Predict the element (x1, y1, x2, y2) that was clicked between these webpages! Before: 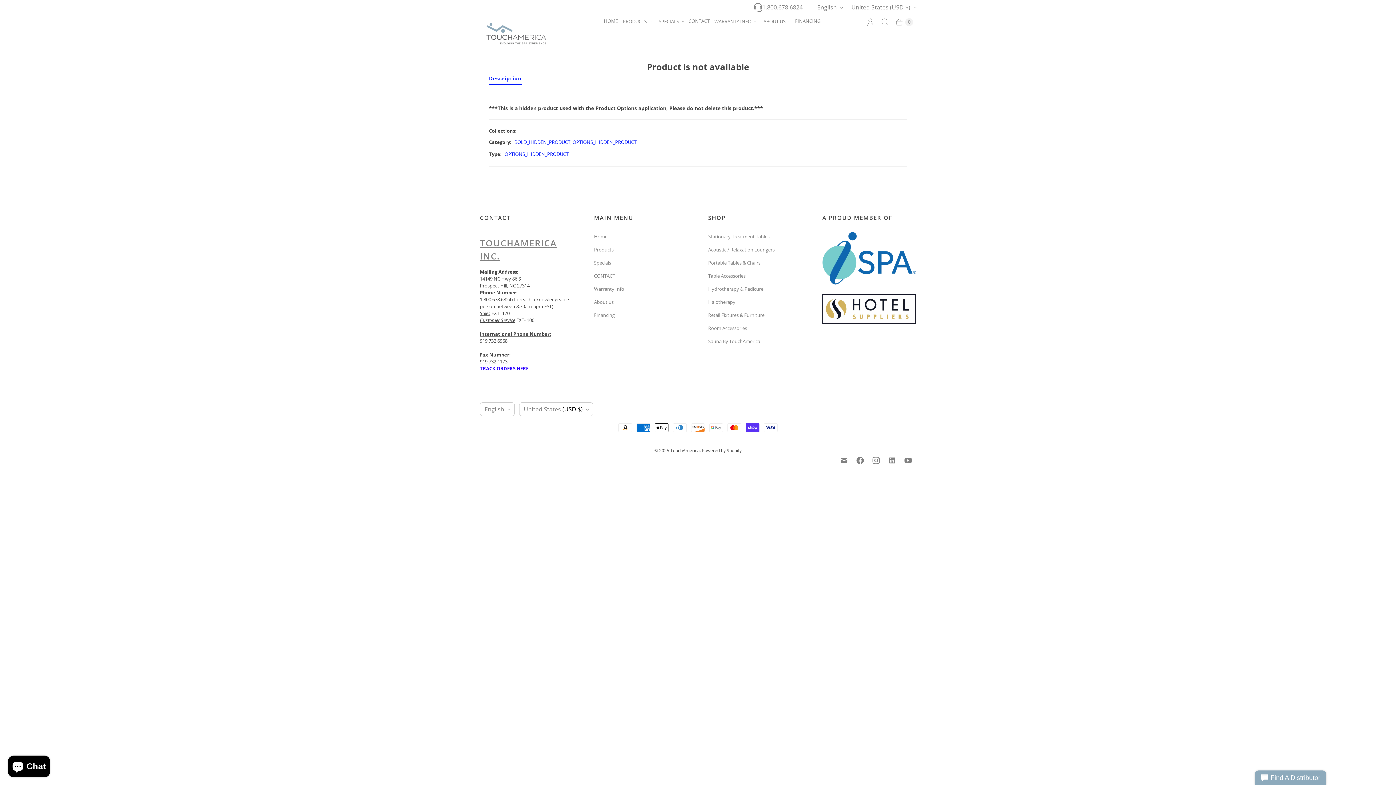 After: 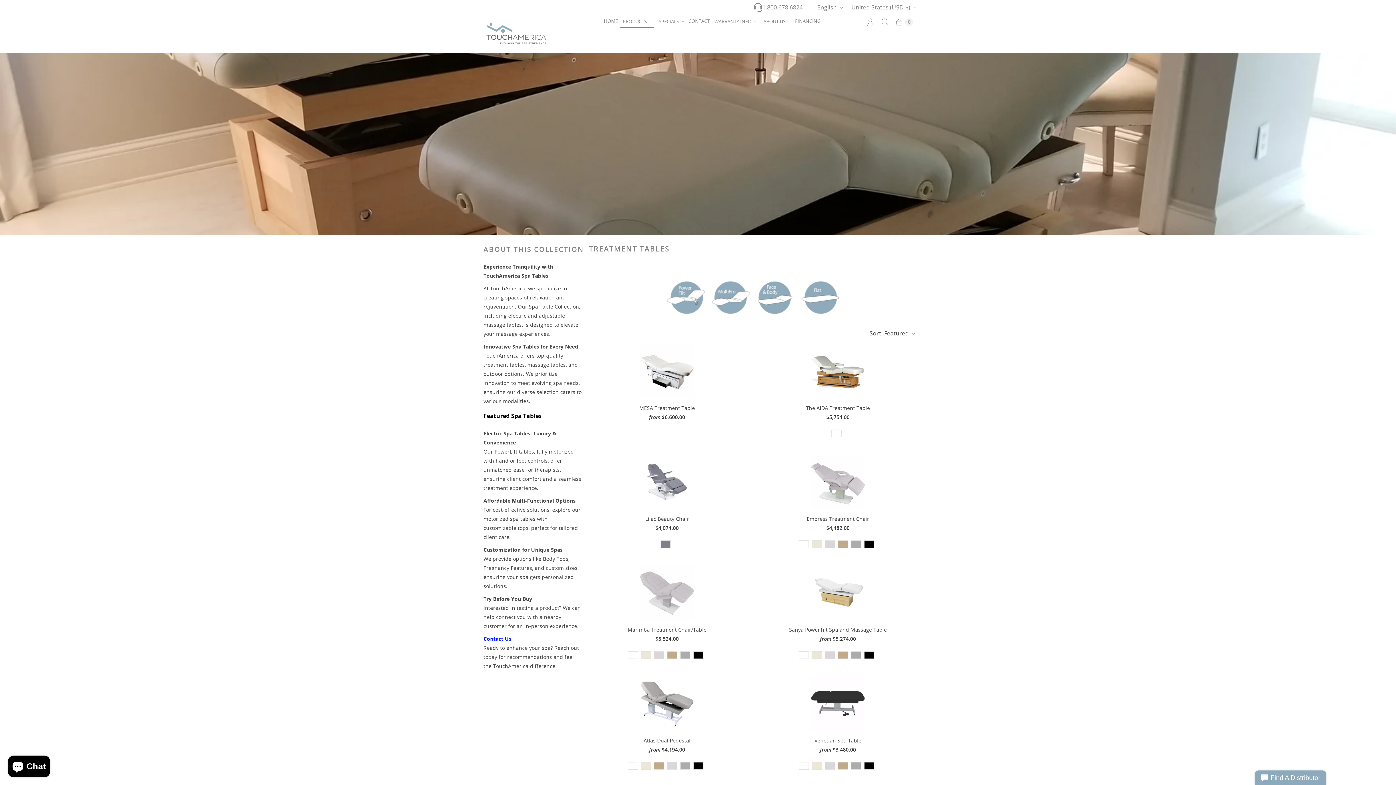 Action: label: Stationary Treatment Tables bbox: (708, 233, 769, 239)